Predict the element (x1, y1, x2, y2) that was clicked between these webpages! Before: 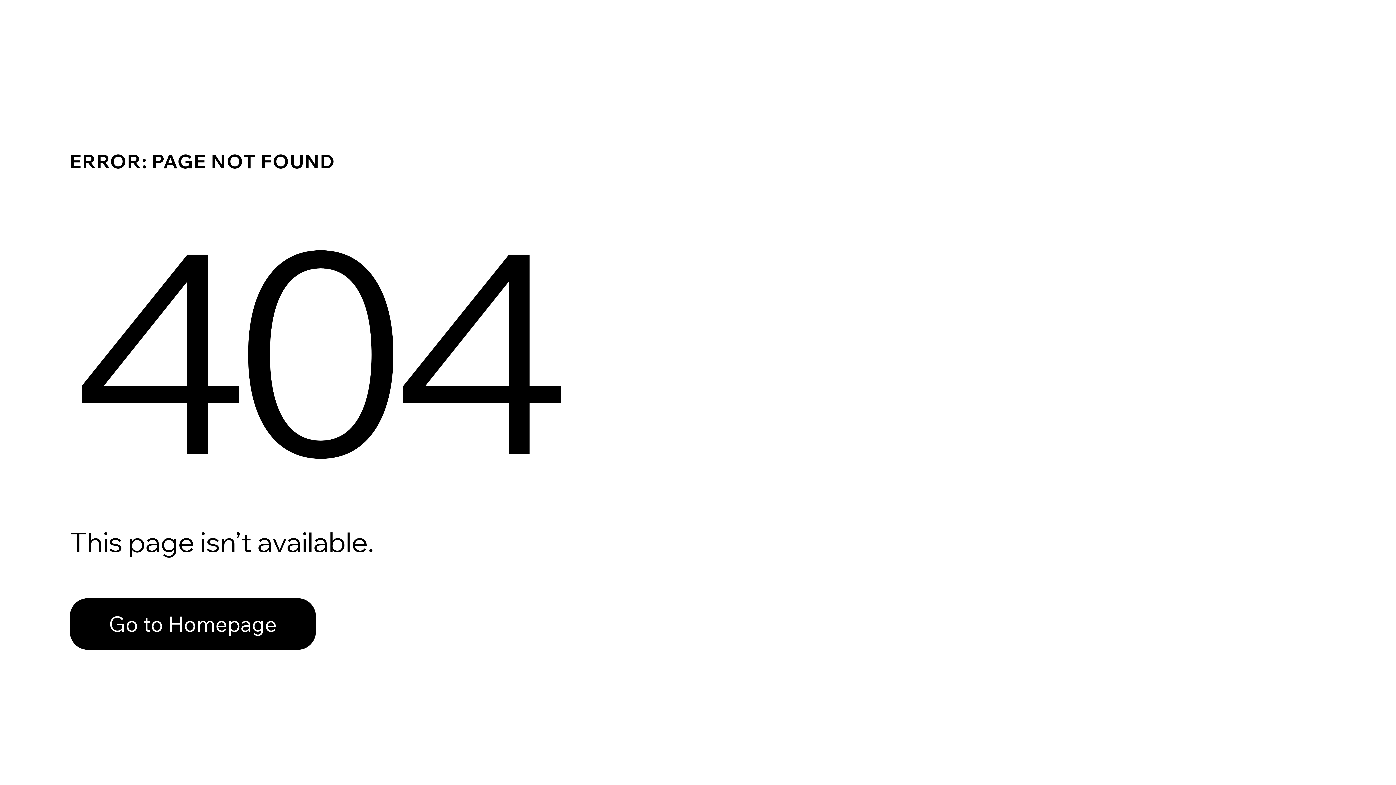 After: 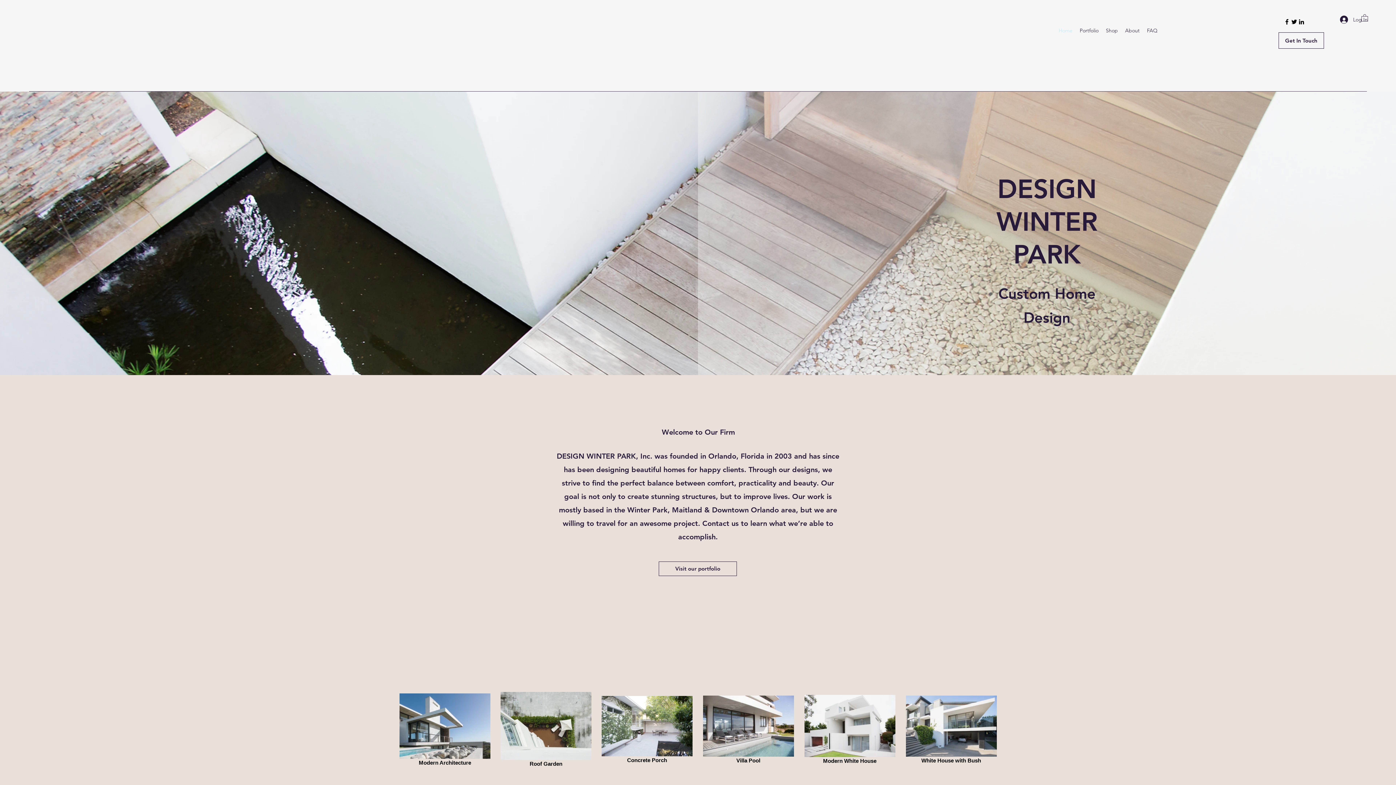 Action: label: Go to Homepage bbox: (69, 598, 316, 650)